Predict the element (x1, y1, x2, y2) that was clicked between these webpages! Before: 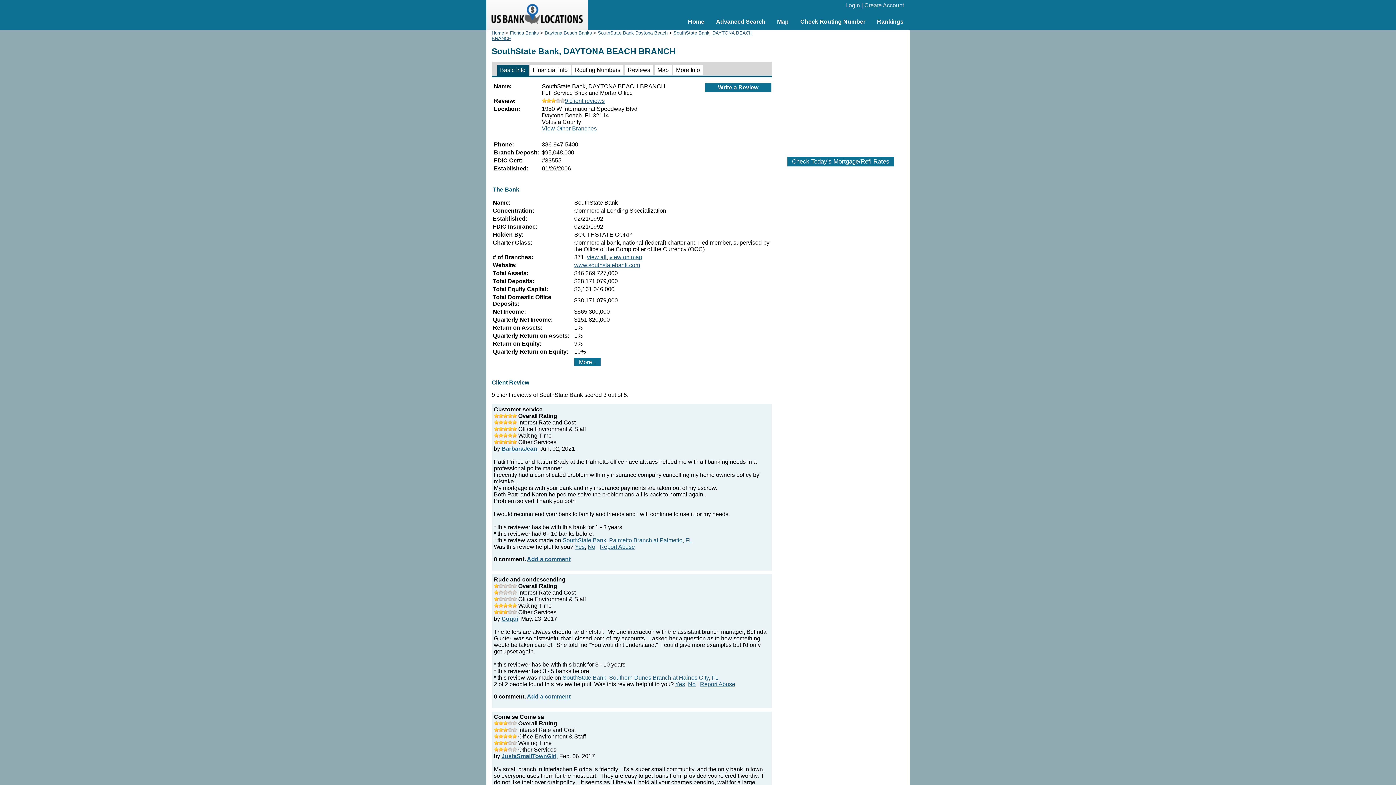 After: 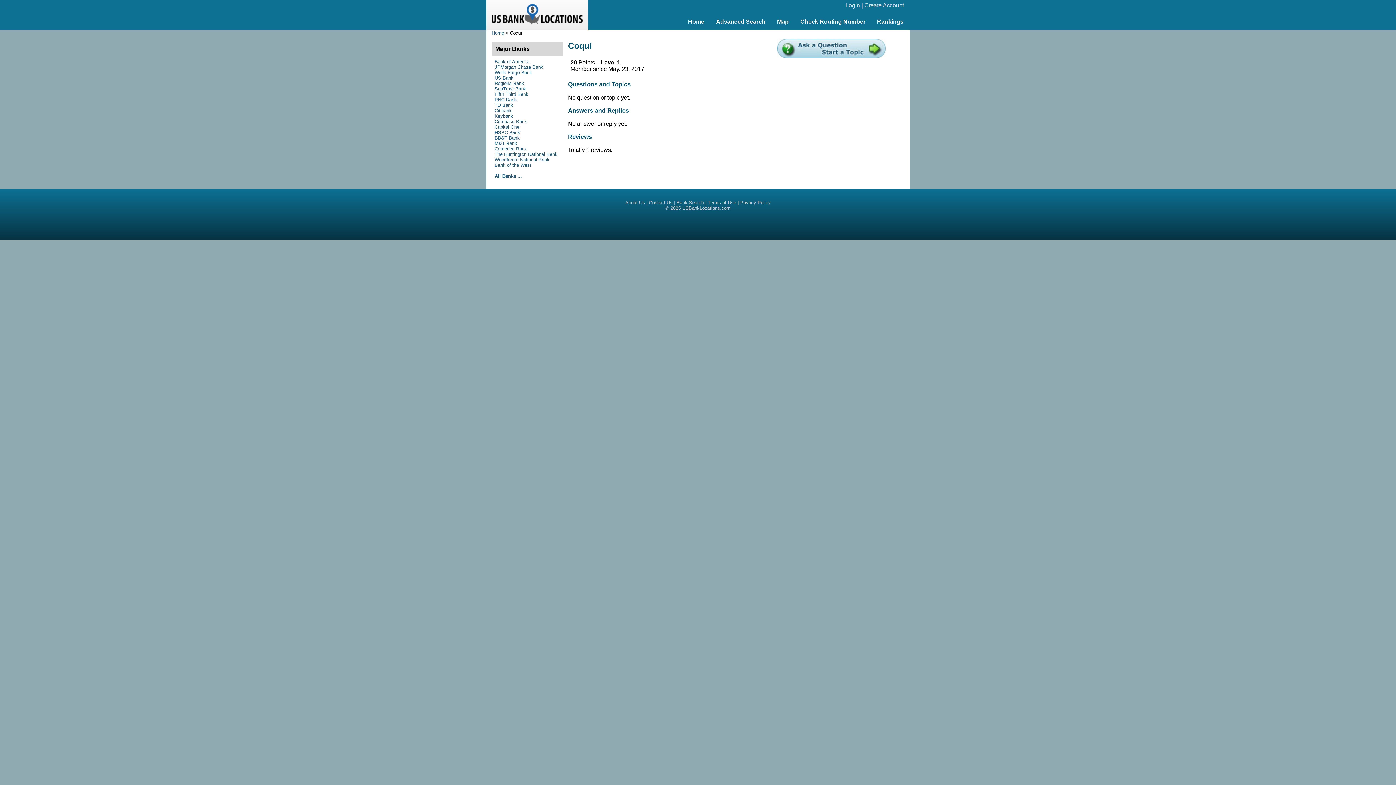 Action: label: Coqui bbox: (501, 616, 518, 622)